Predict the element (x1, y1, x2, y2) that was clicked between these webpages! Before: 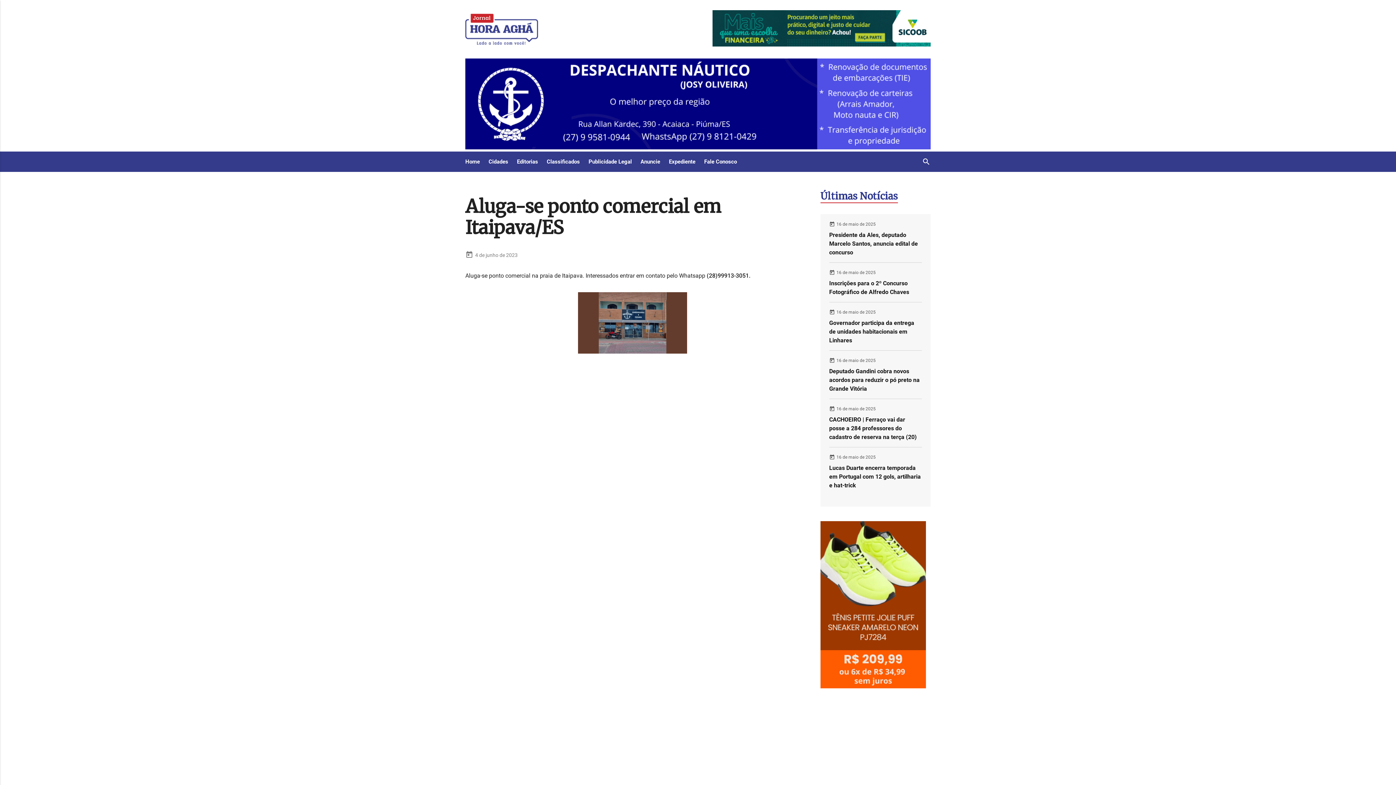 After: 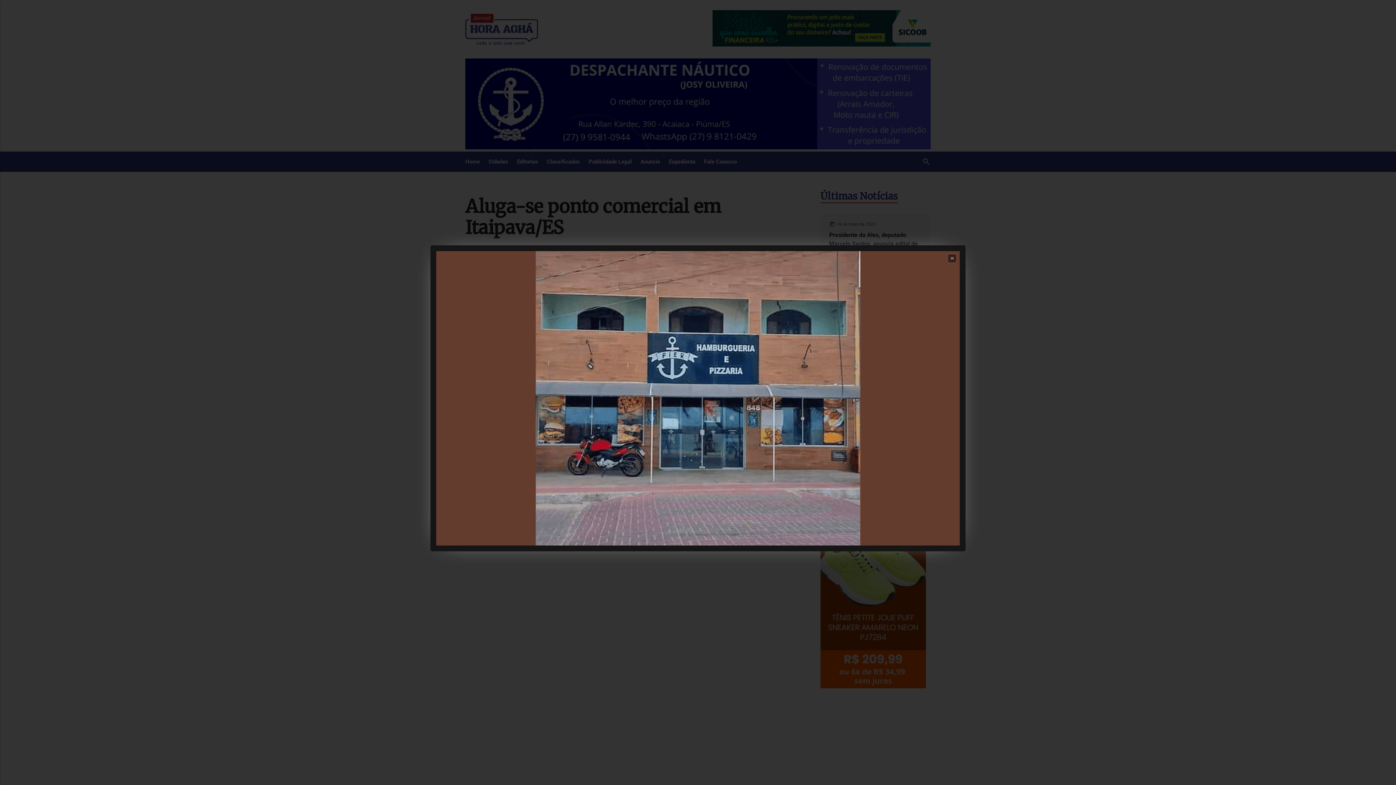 Action: bbox: (578, 352, 687, 359)